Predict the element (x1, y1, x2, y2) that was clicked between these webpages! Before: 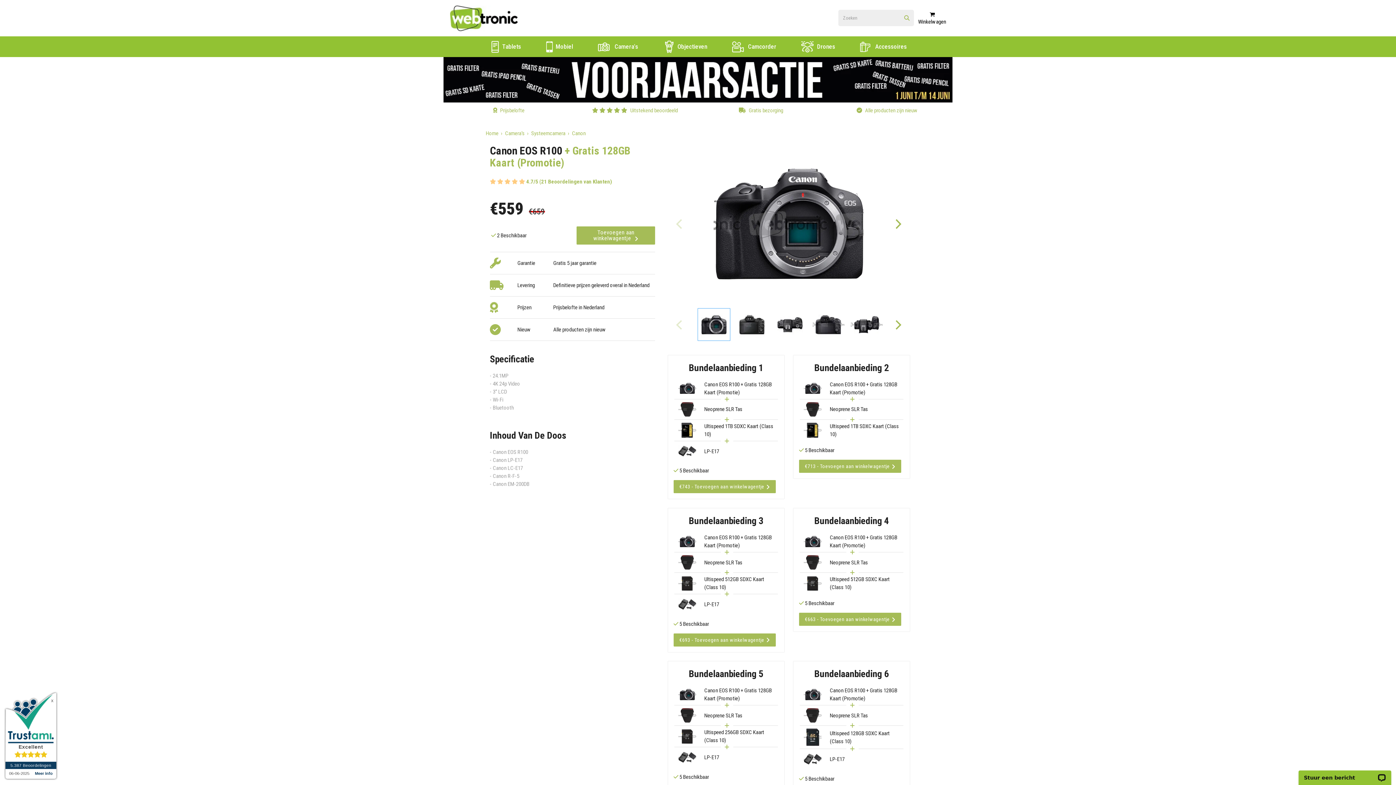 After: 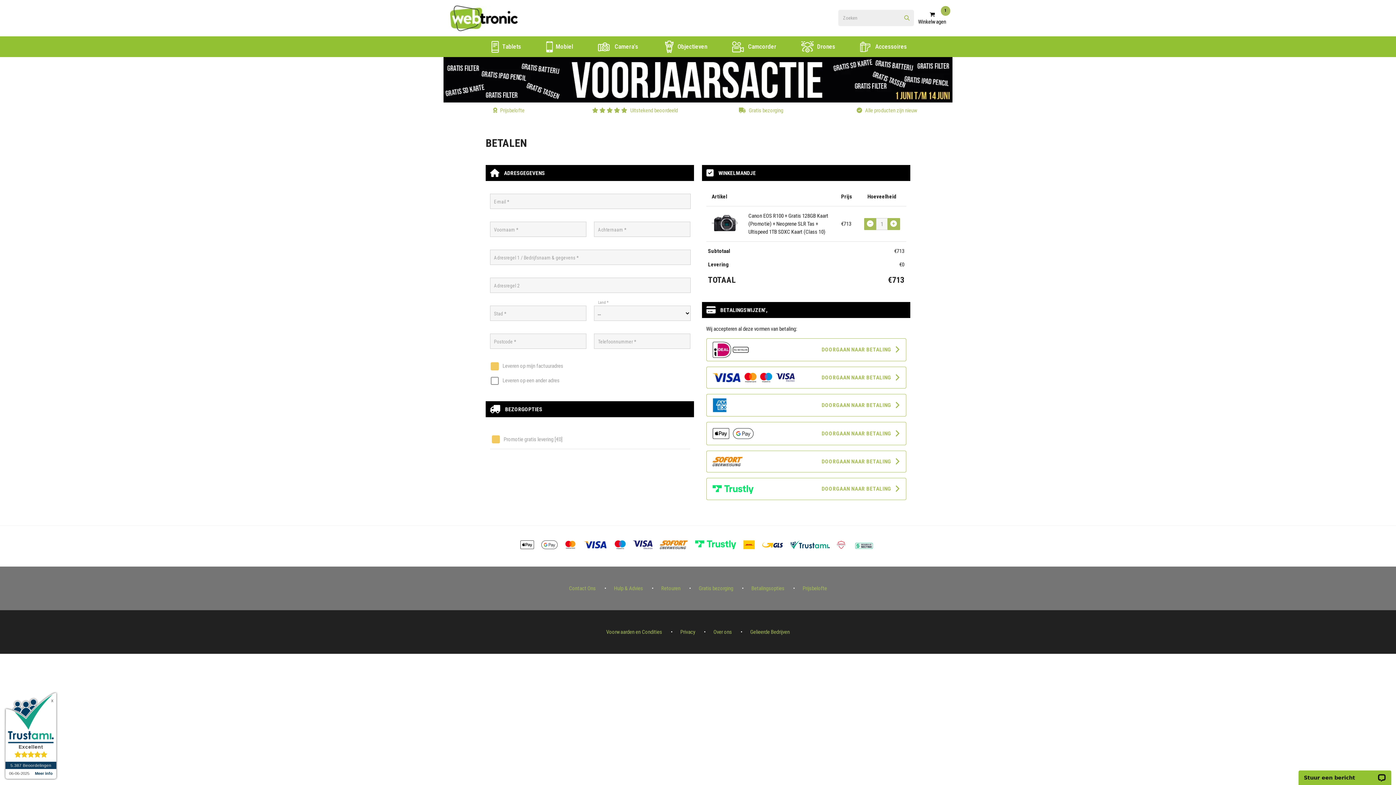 Action: label: €713 - Toevoegen aan winkelwagentje bbox: (799, 460, 901, 473)